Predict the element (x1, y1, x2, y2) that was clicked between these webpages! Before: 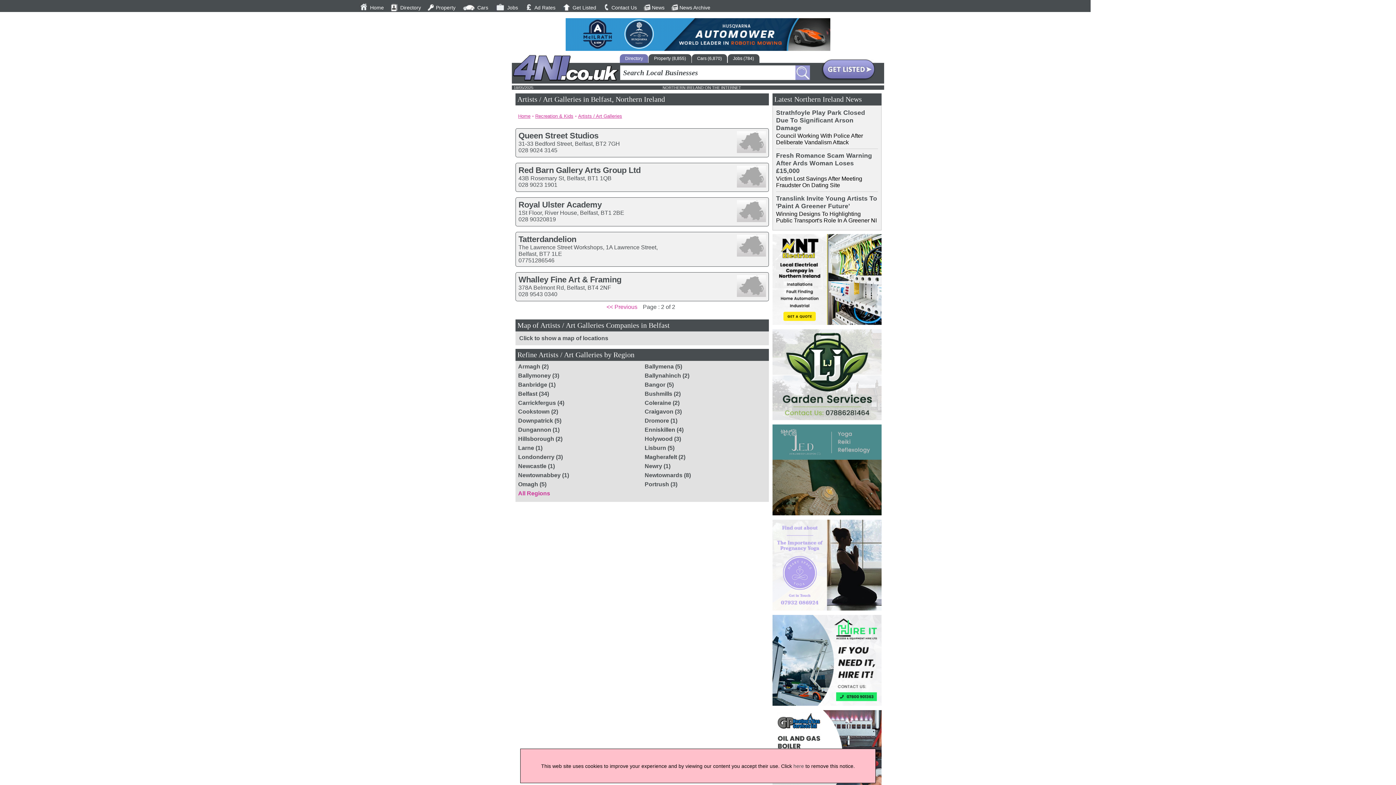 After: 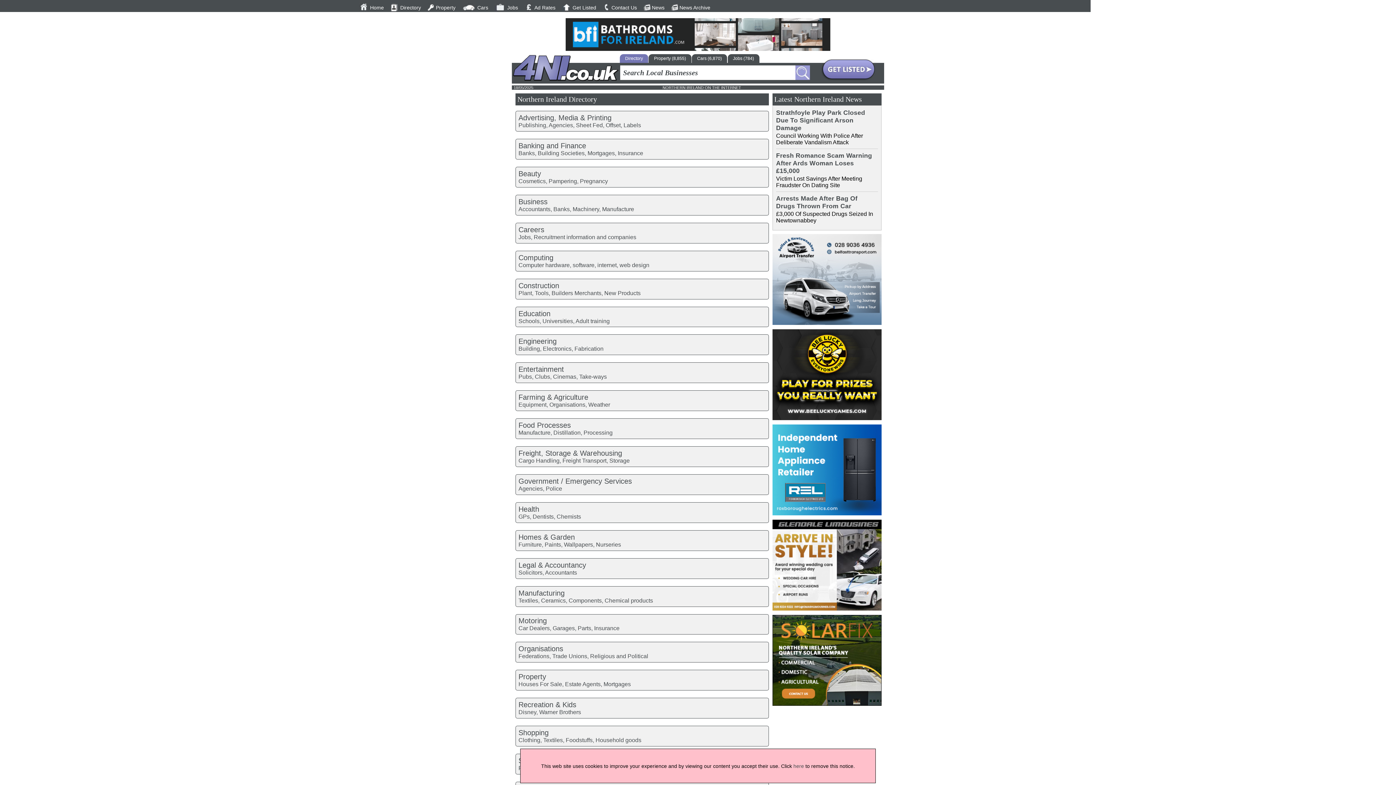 Action: bbox: (400, 4, 421, 10) label: Directory